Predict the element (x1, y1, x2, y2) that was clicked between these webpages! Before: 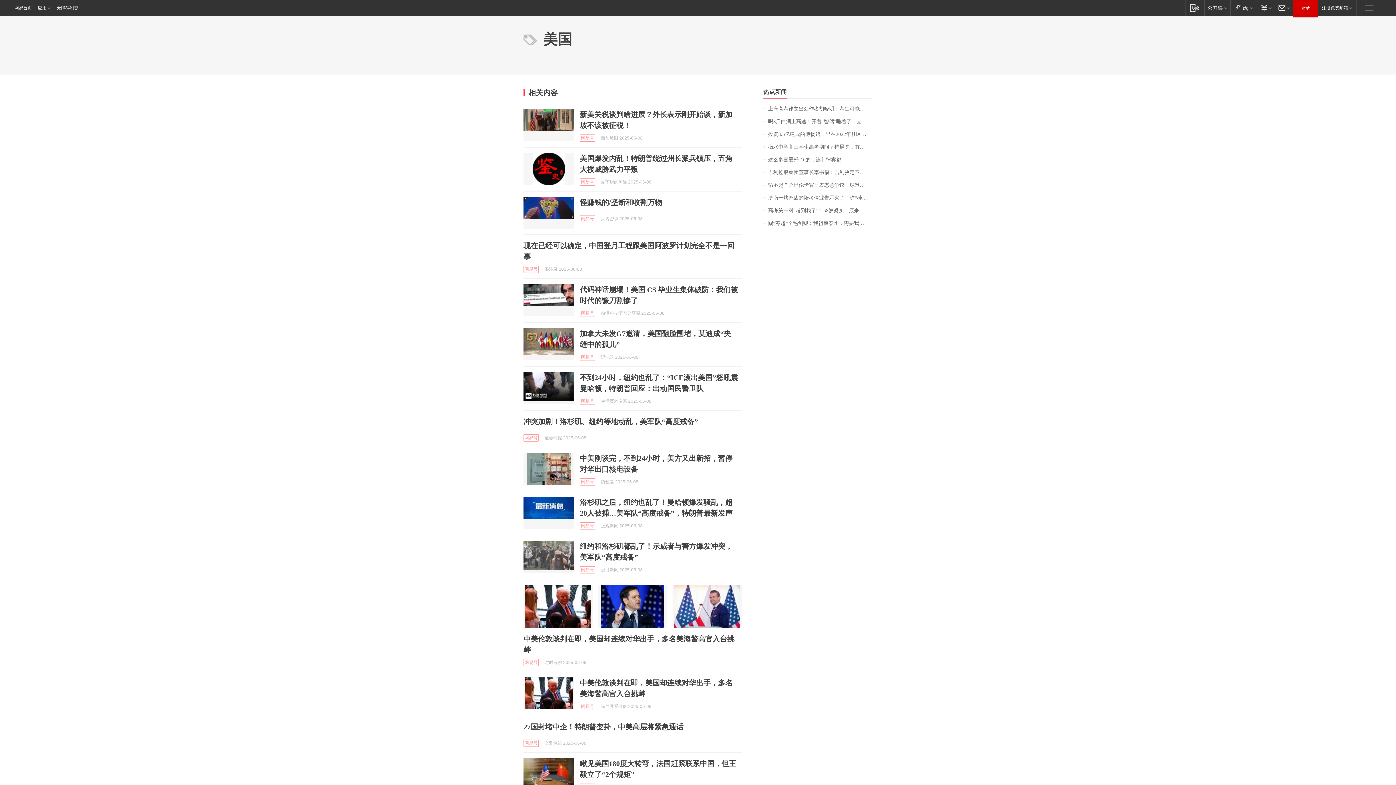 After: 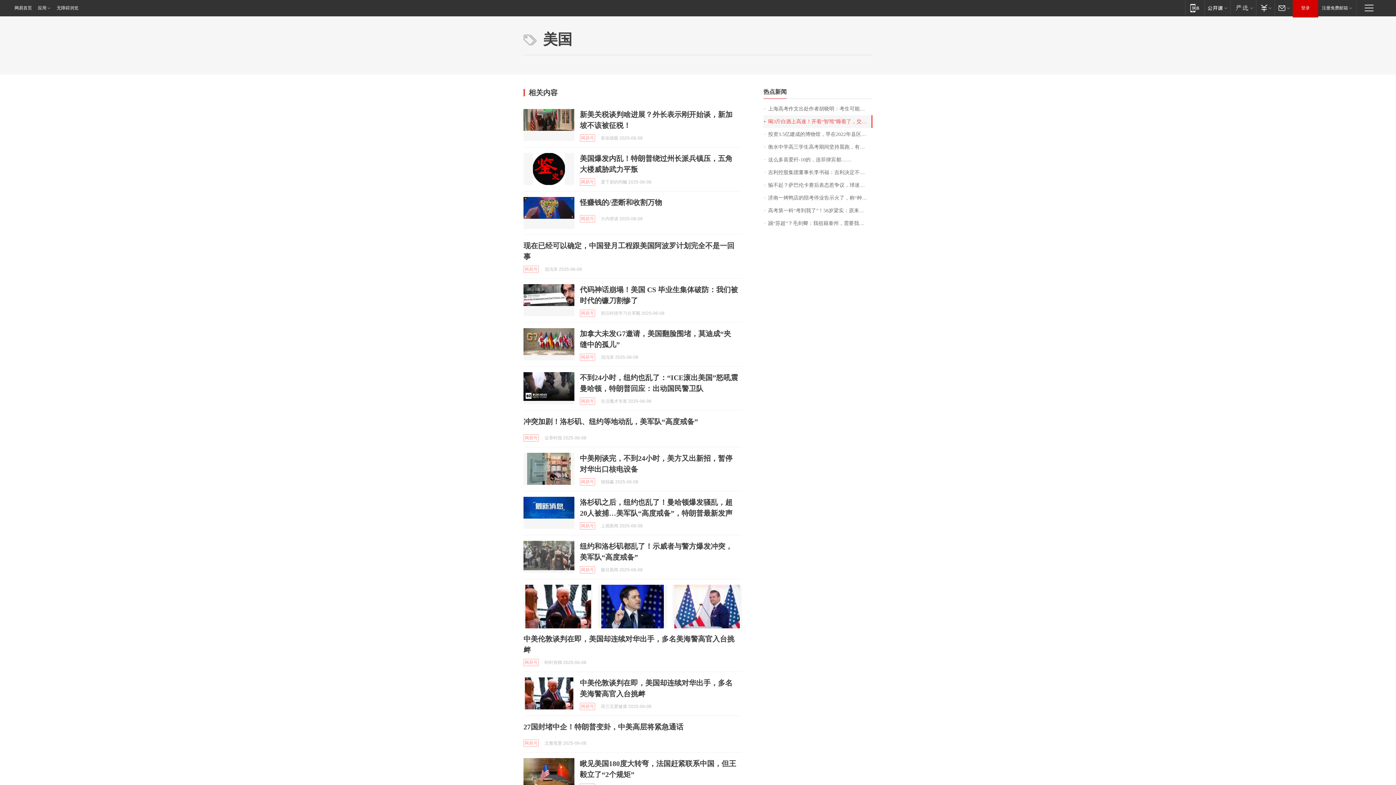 Action: label: 喝3斤白酒上高速！开着“智驾”睡着了，交警来了还说：要再睡一会儿 bbox: (763, 115, 872, 128)